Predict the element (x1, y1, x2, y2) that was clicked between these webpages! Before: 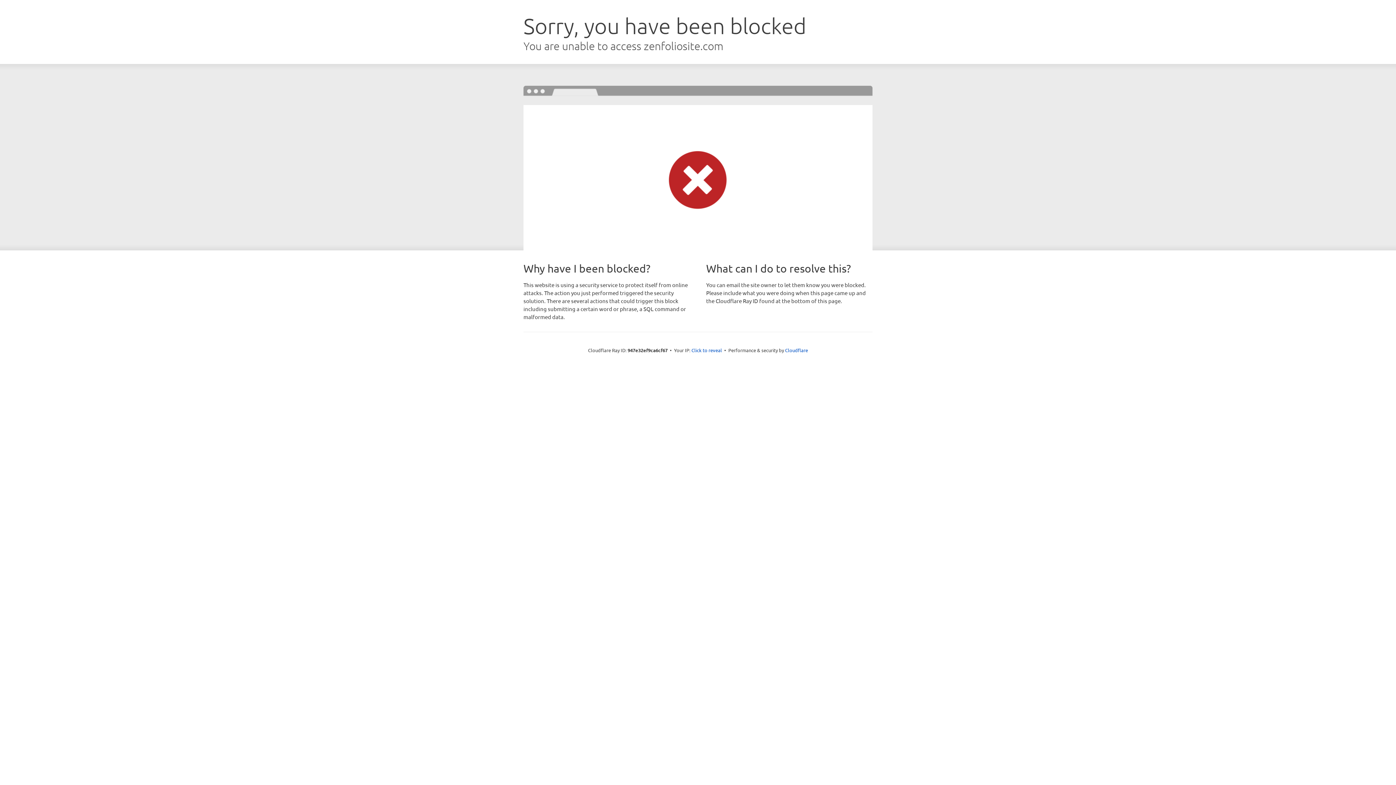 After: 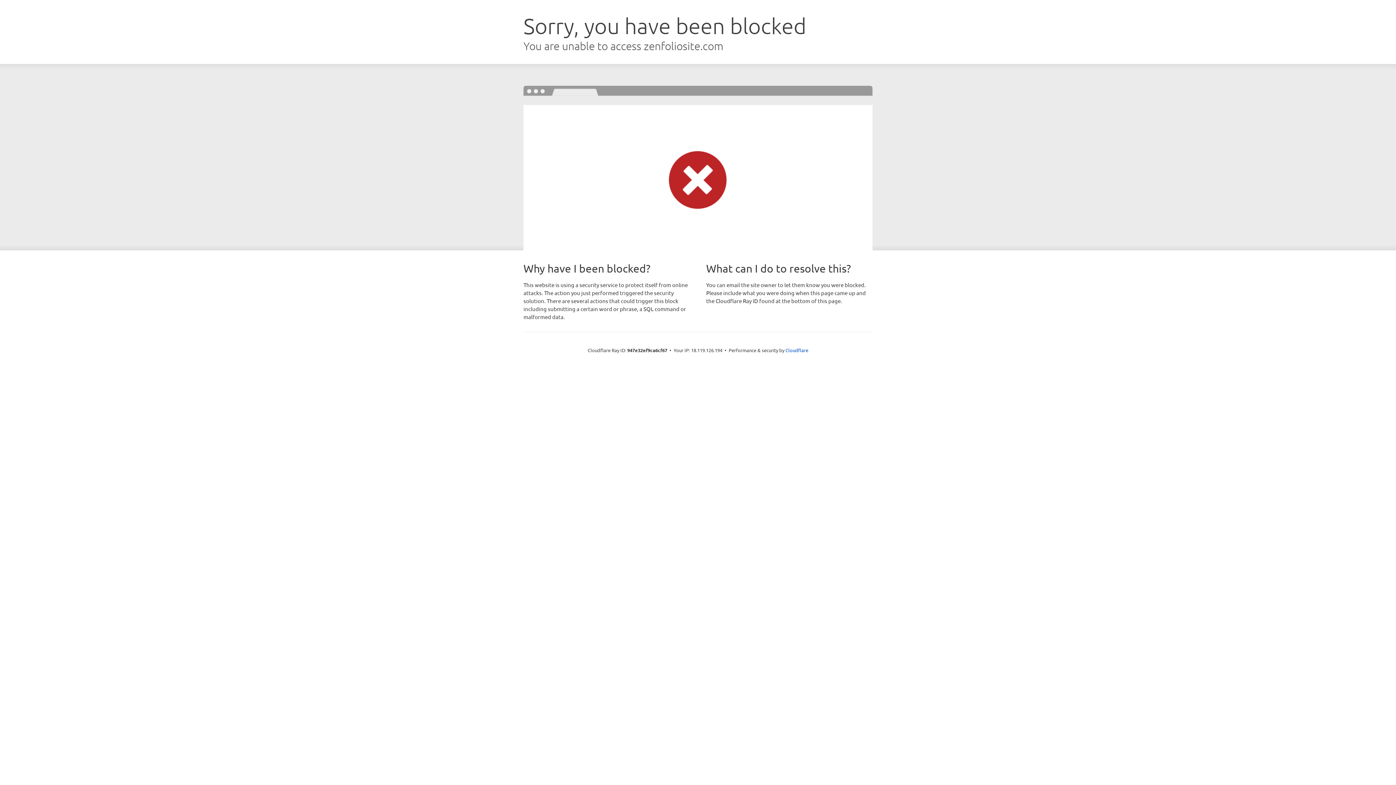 Action: label: Click to reveal bbox: (691, 346, 722, 353)